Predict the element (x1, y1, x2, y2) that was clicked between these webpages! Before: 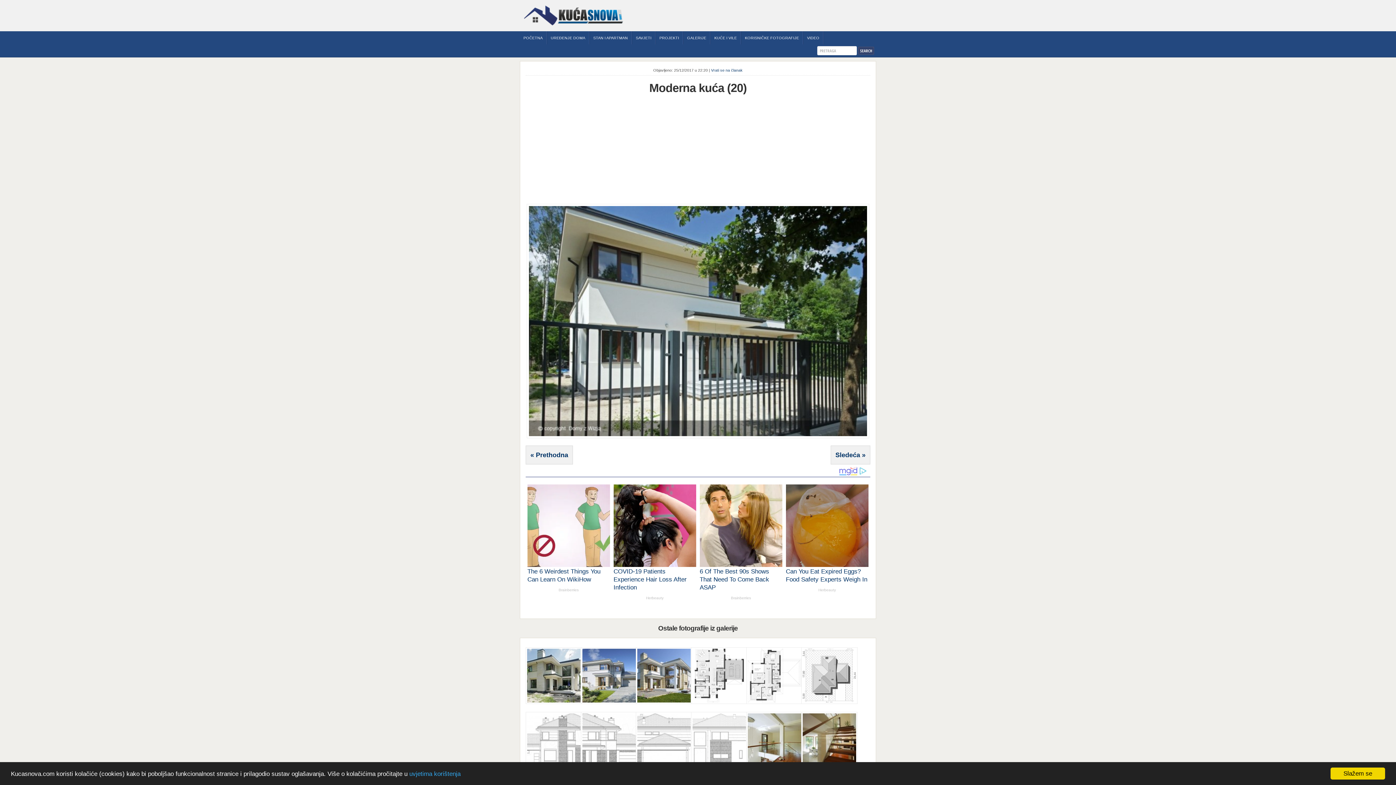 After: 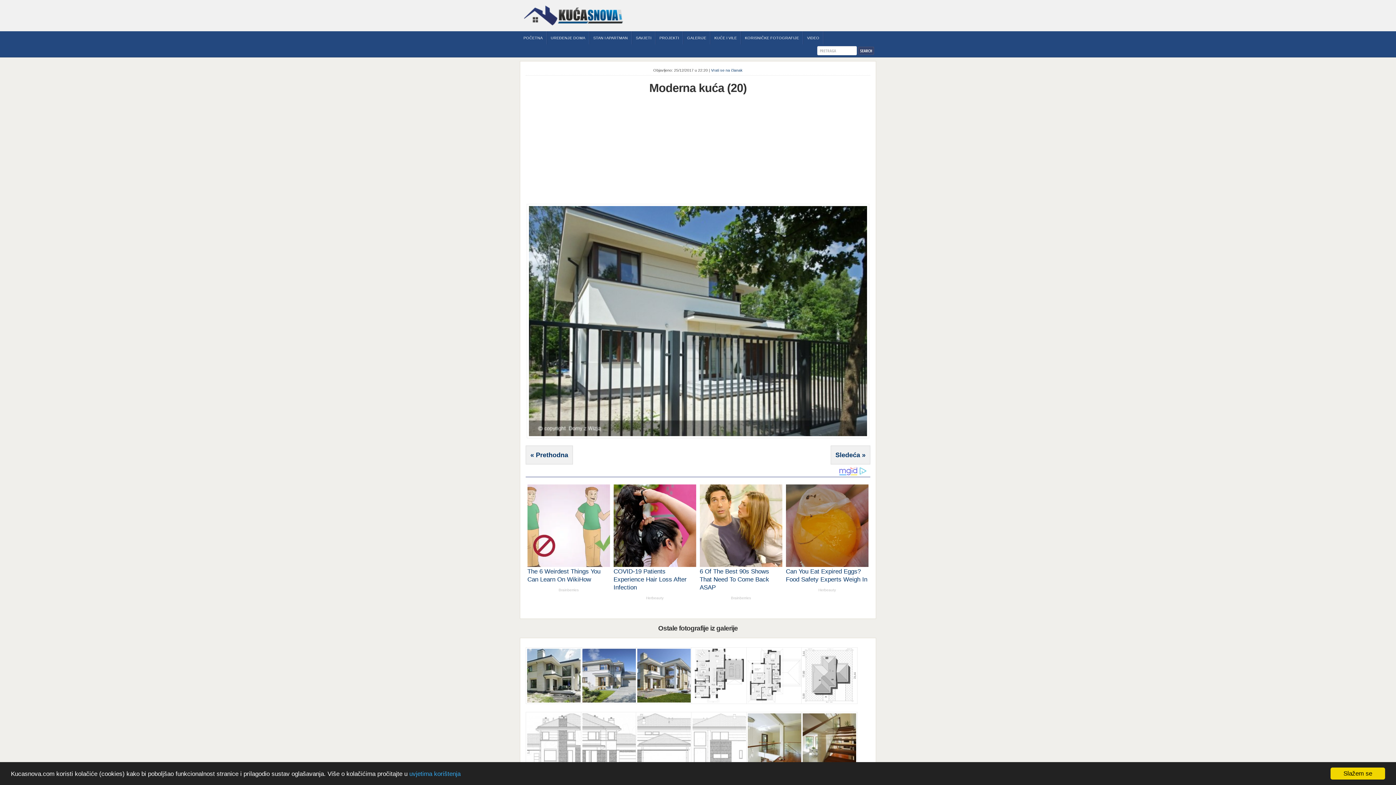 Action: bbox: (527, 434, 869, 439)